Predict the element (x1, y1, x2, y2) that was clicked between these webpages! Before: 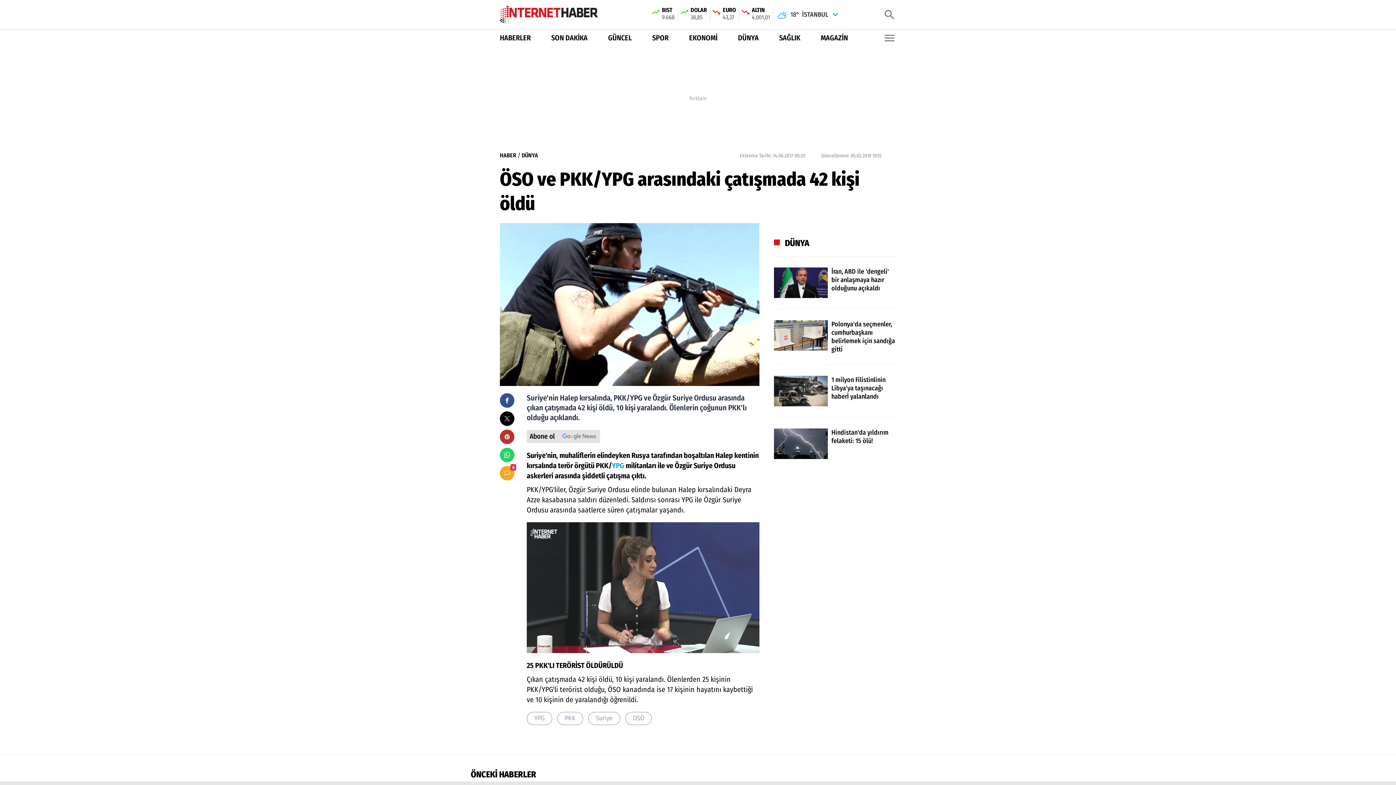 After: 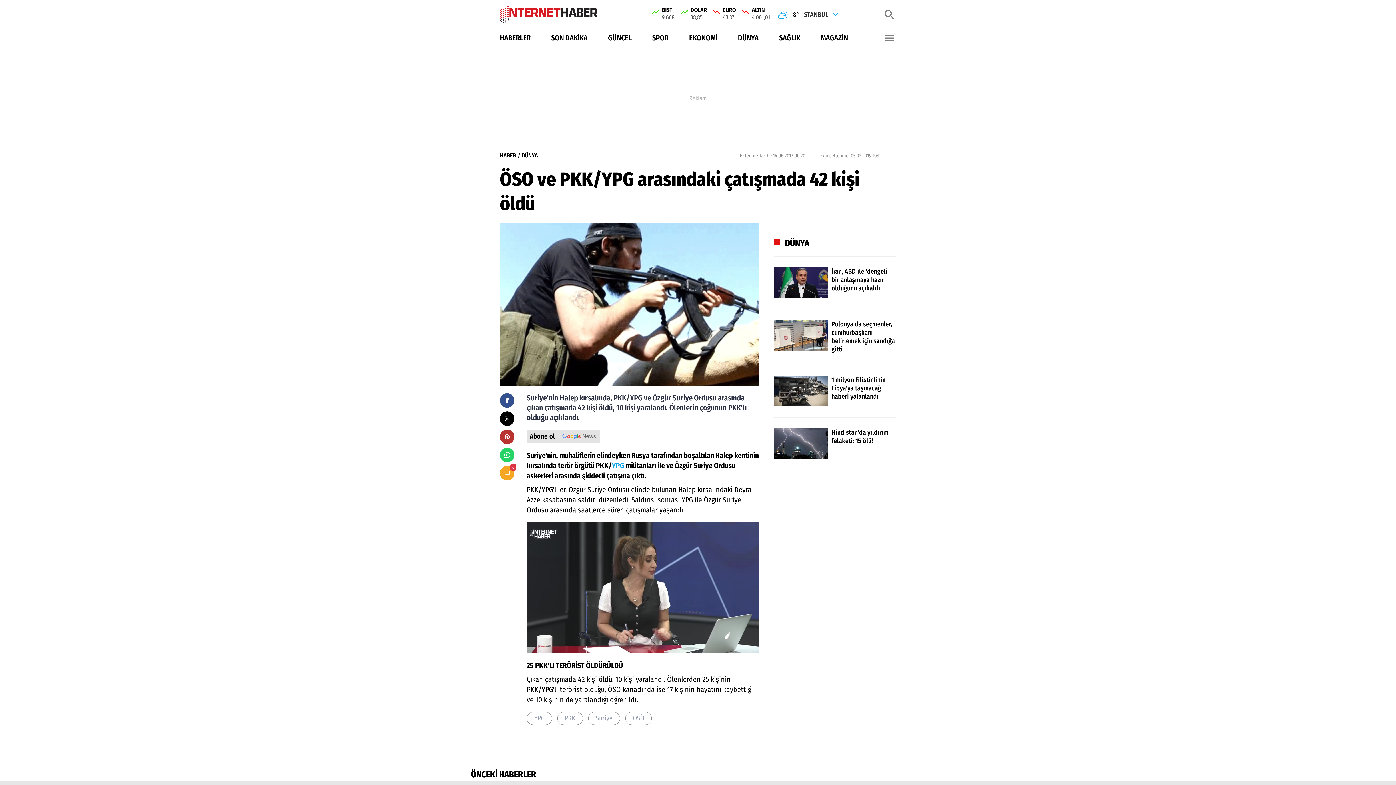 Action: label: SPOR bbox: (652, 32, 668, 43)